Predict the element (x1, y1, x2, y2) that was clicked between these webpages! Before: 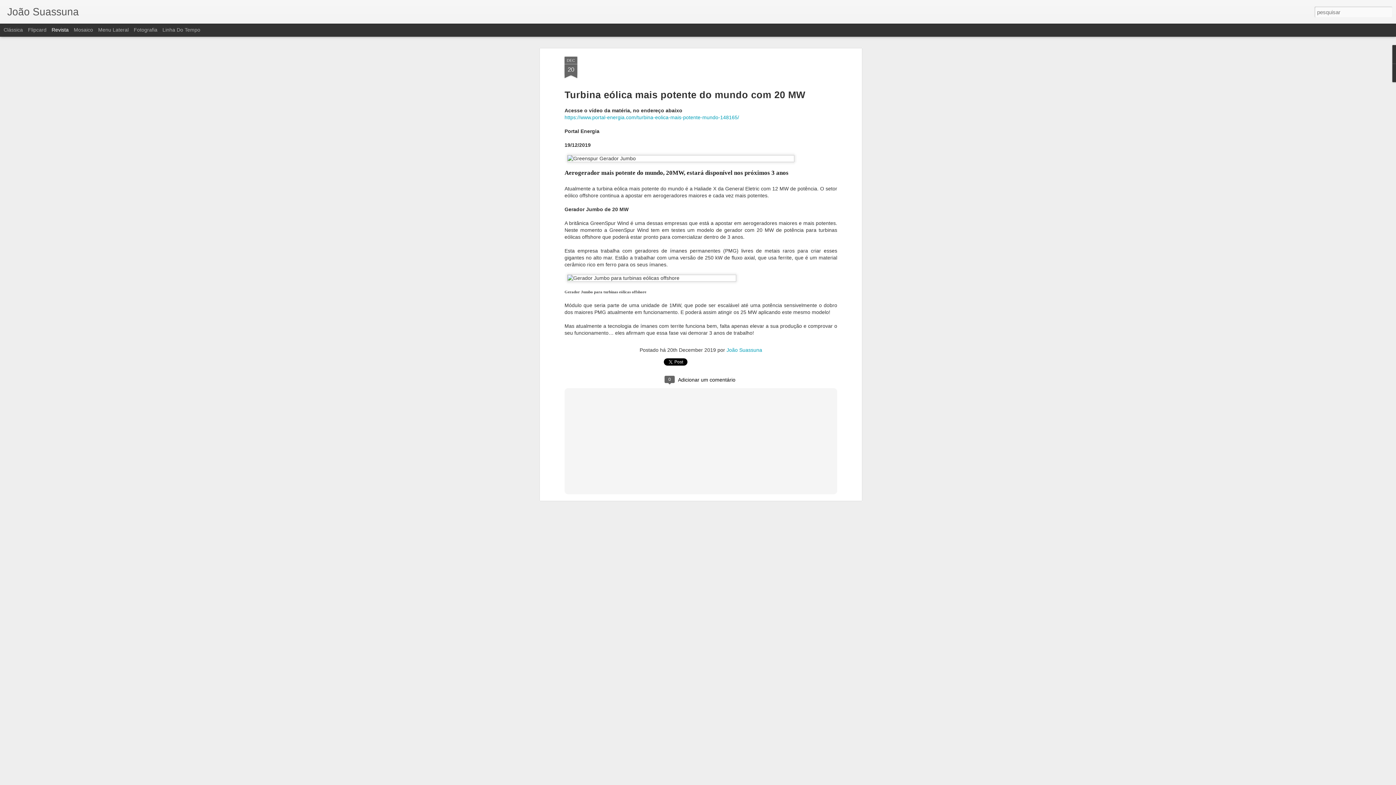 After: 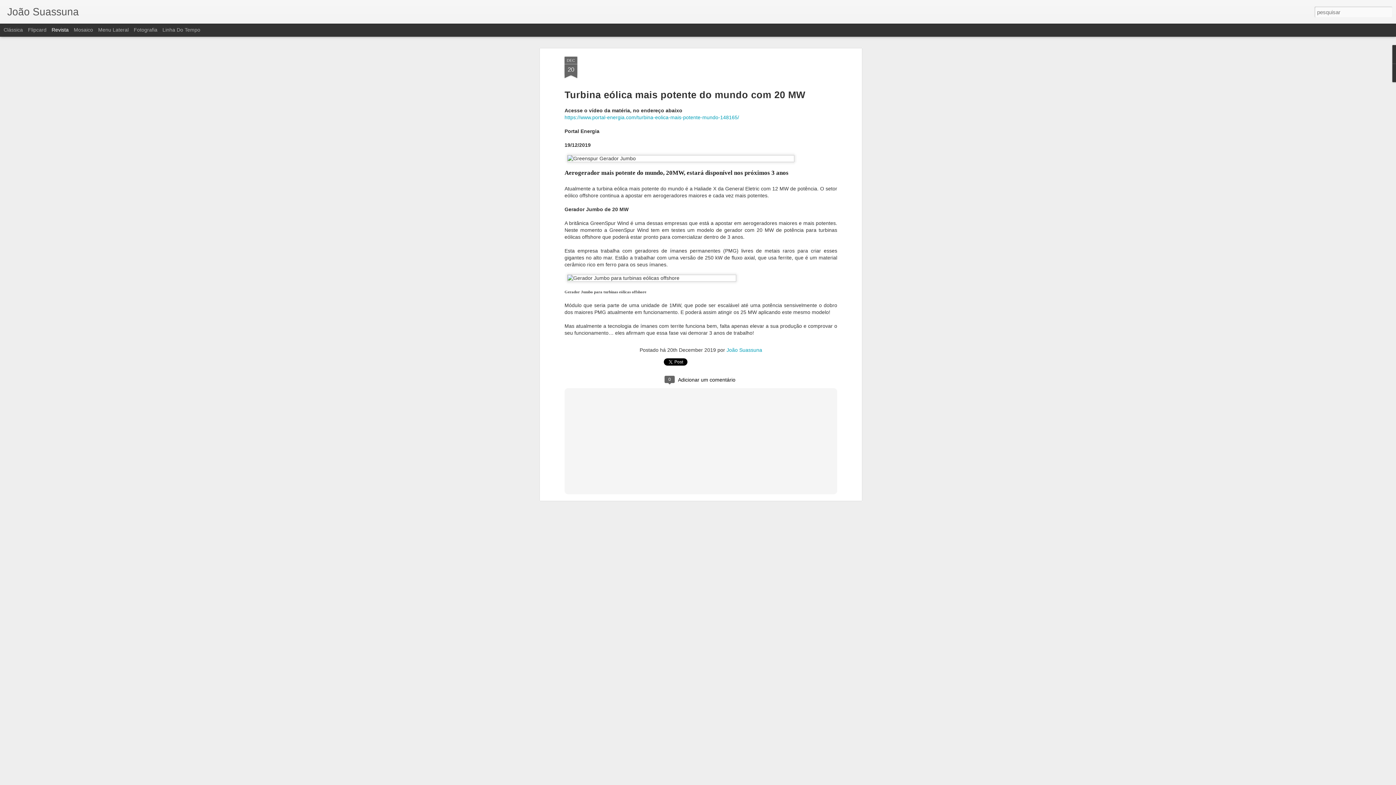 Action: bbox: (51, 26, 68, 32) label: Revista